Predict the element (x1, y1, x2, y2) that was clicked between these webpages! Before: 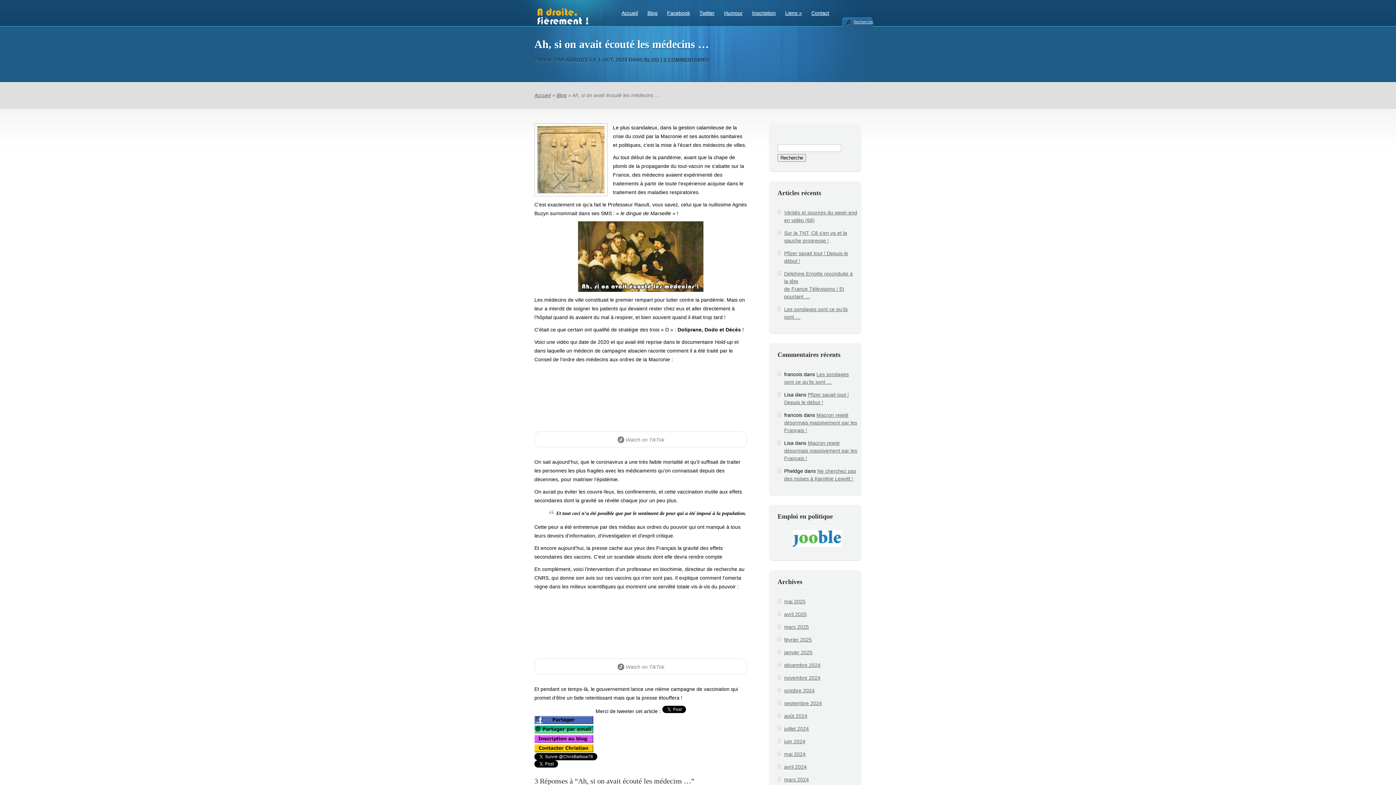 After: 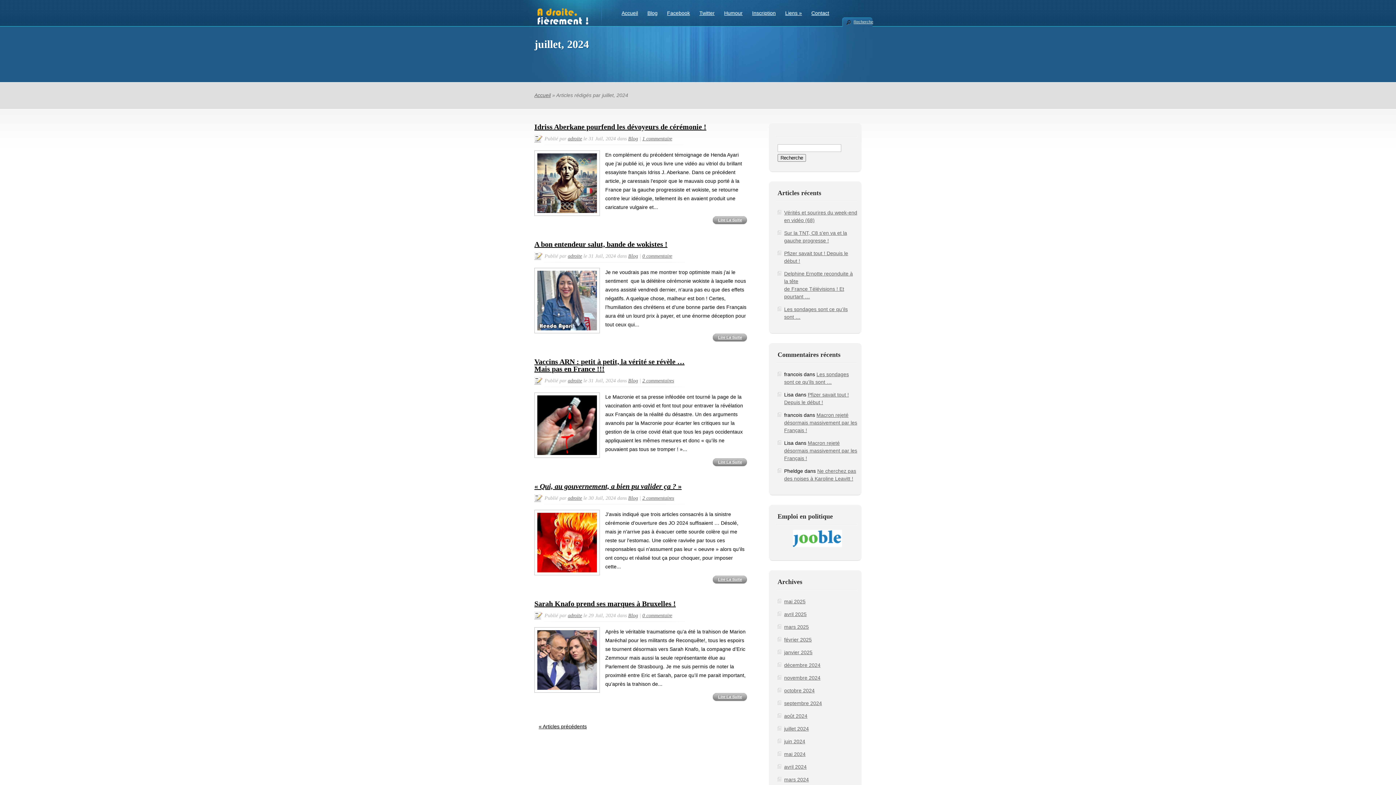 Action: label: juillet 2024 bbox: (784, 726, 809, 732)